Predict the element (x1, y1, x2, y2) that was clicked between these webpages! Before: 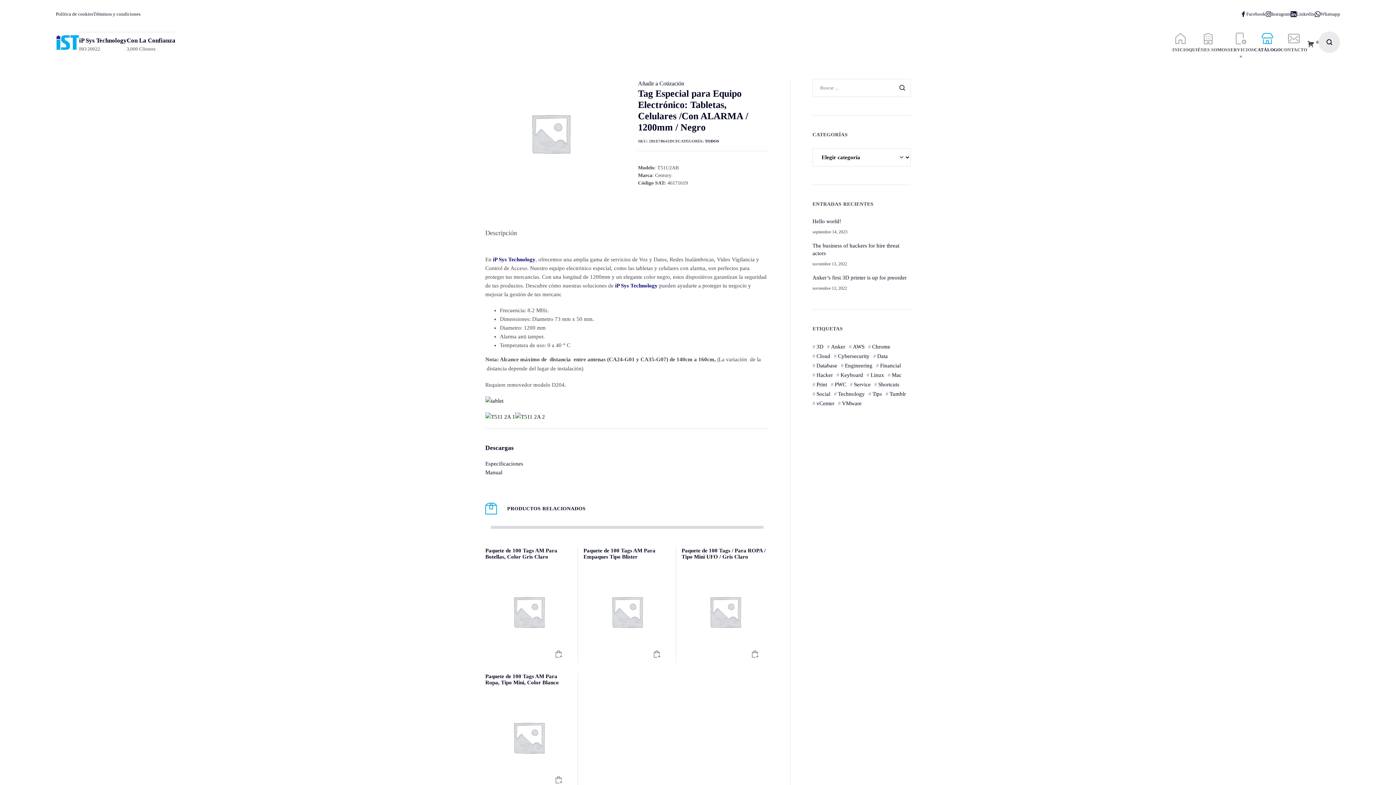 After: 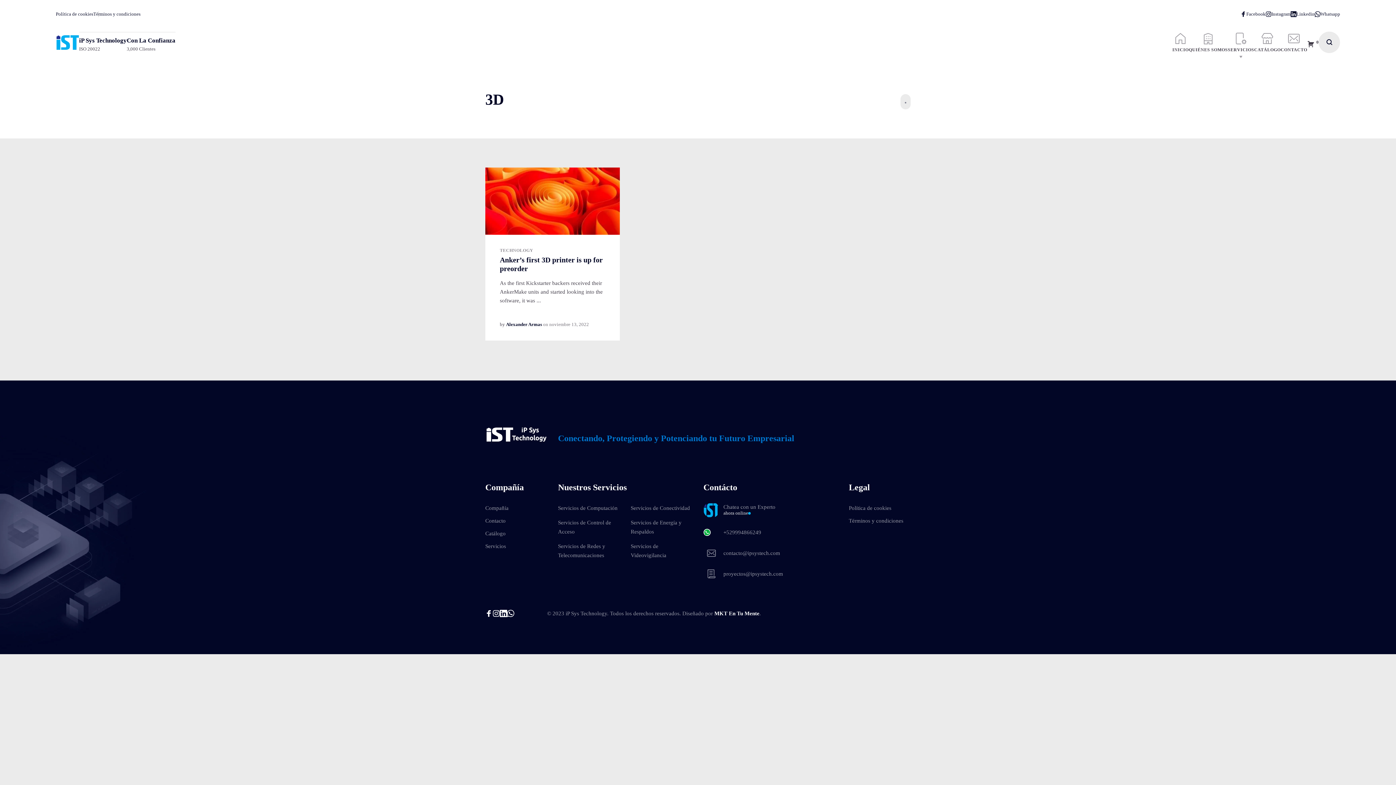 Action: bbox: (812, 342, 823, 351) label: 3D (1 elemento)